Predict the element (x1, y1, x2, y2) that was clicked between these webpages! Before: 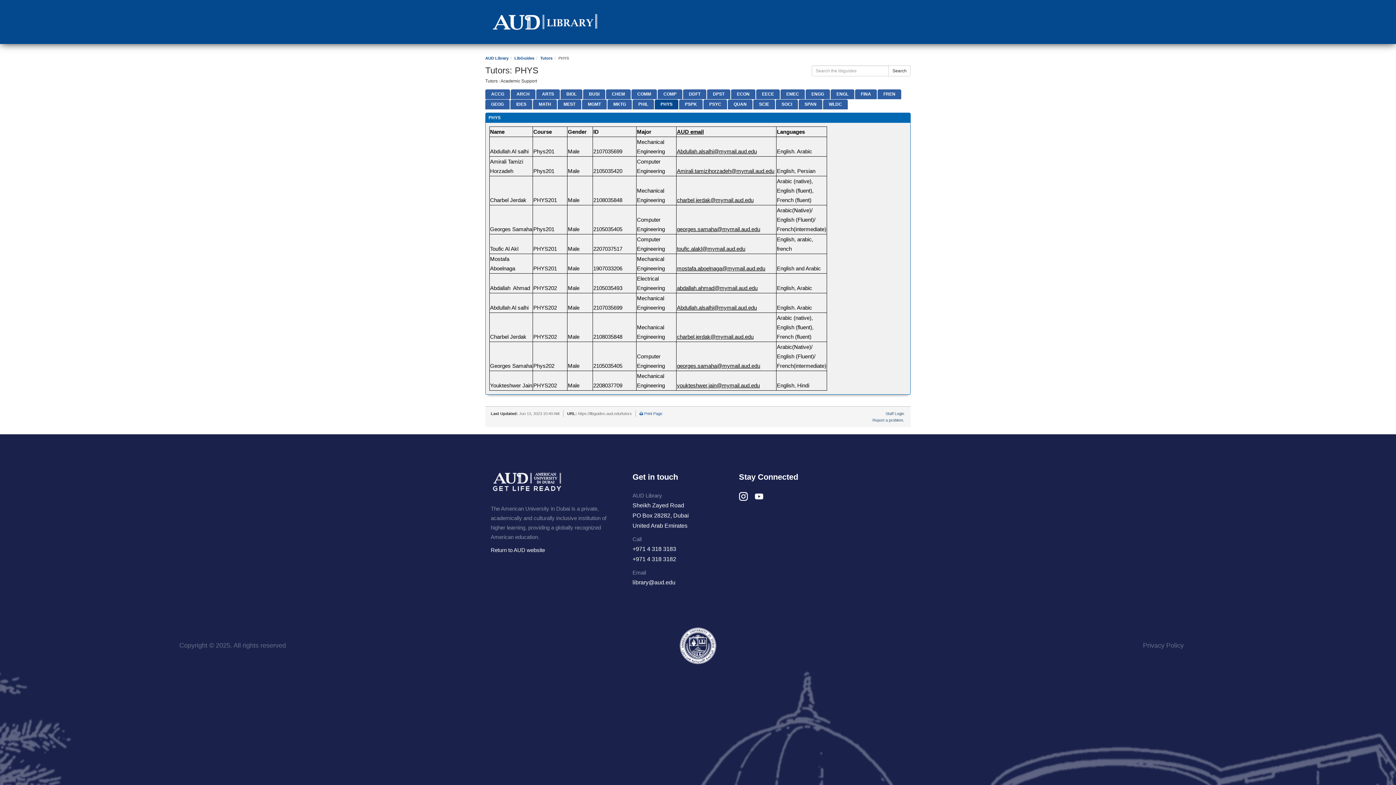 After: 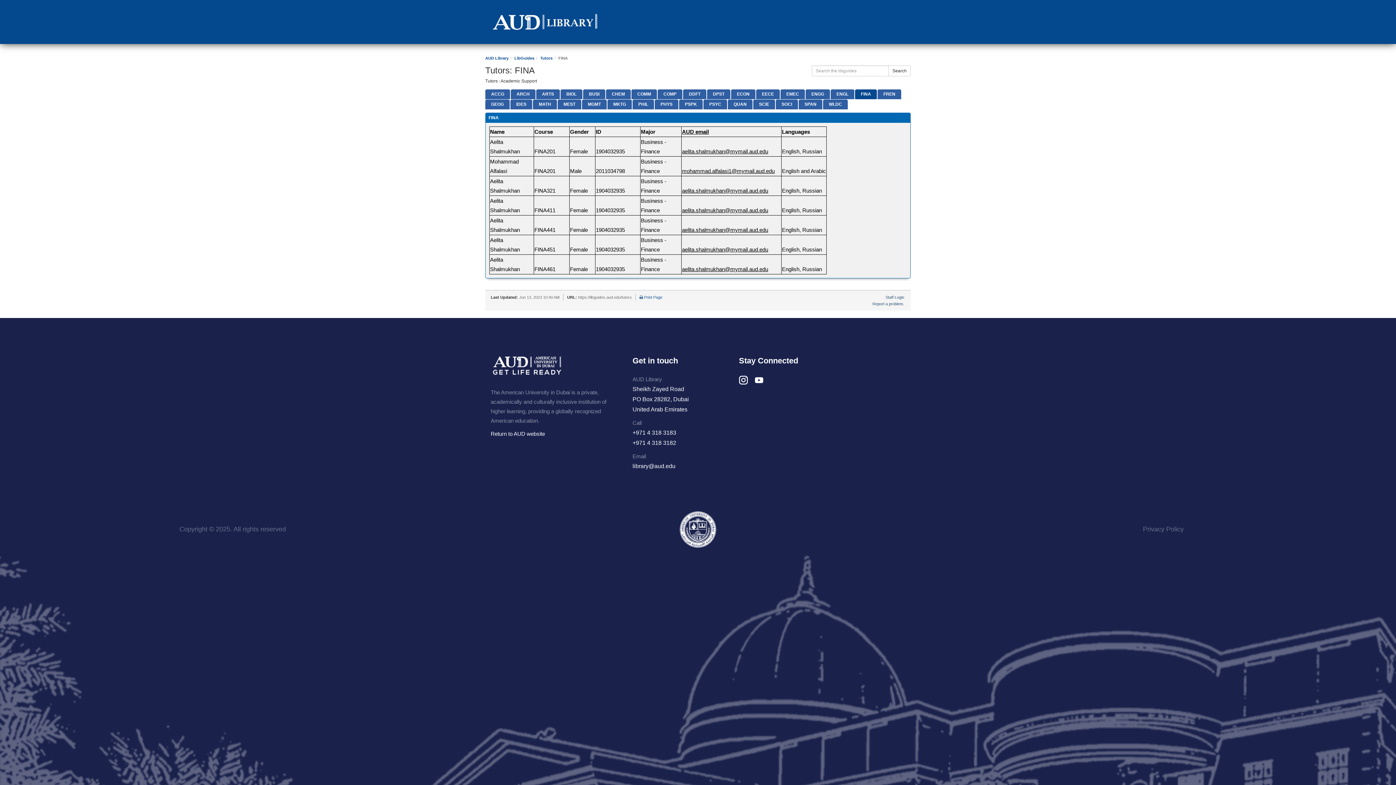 Action: bbox: (855, 89, 877, 99) label: FINA